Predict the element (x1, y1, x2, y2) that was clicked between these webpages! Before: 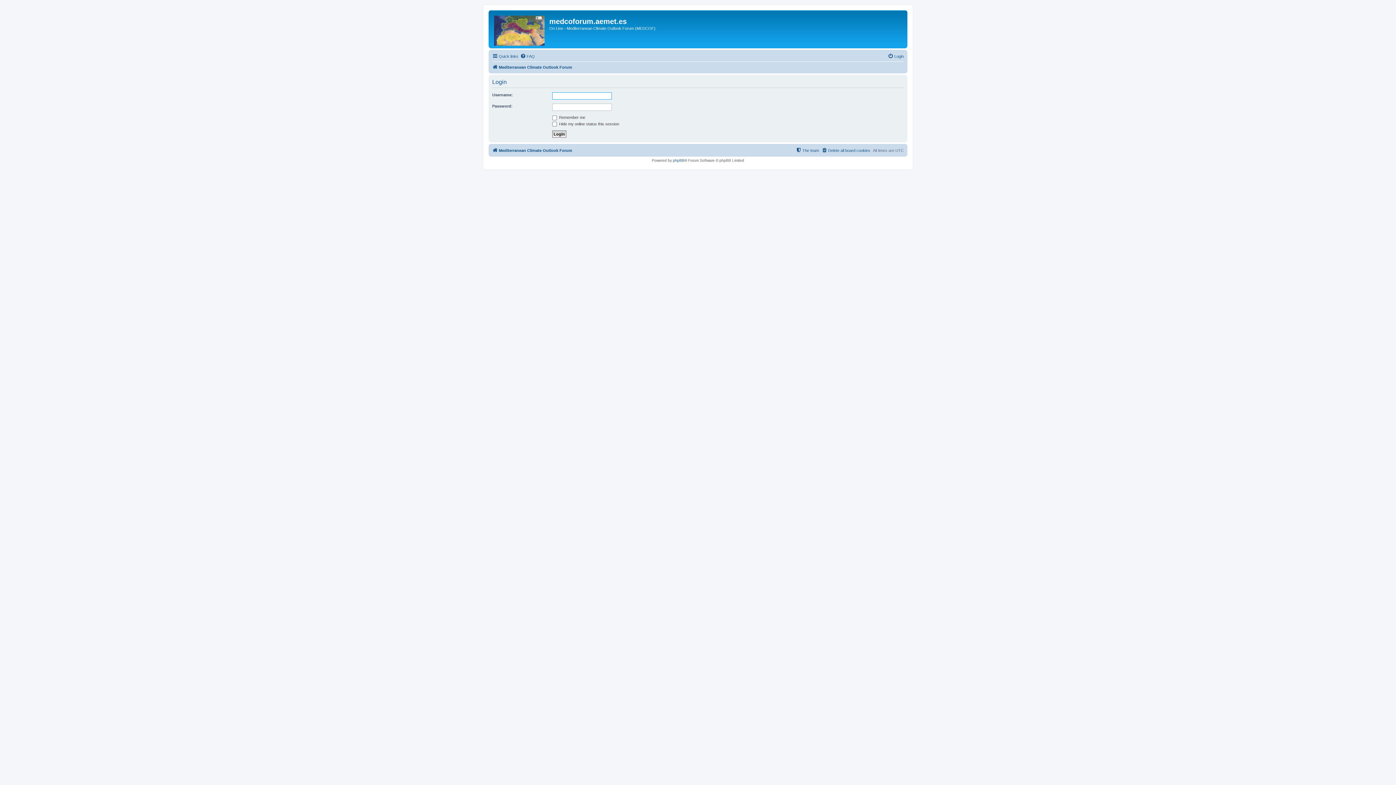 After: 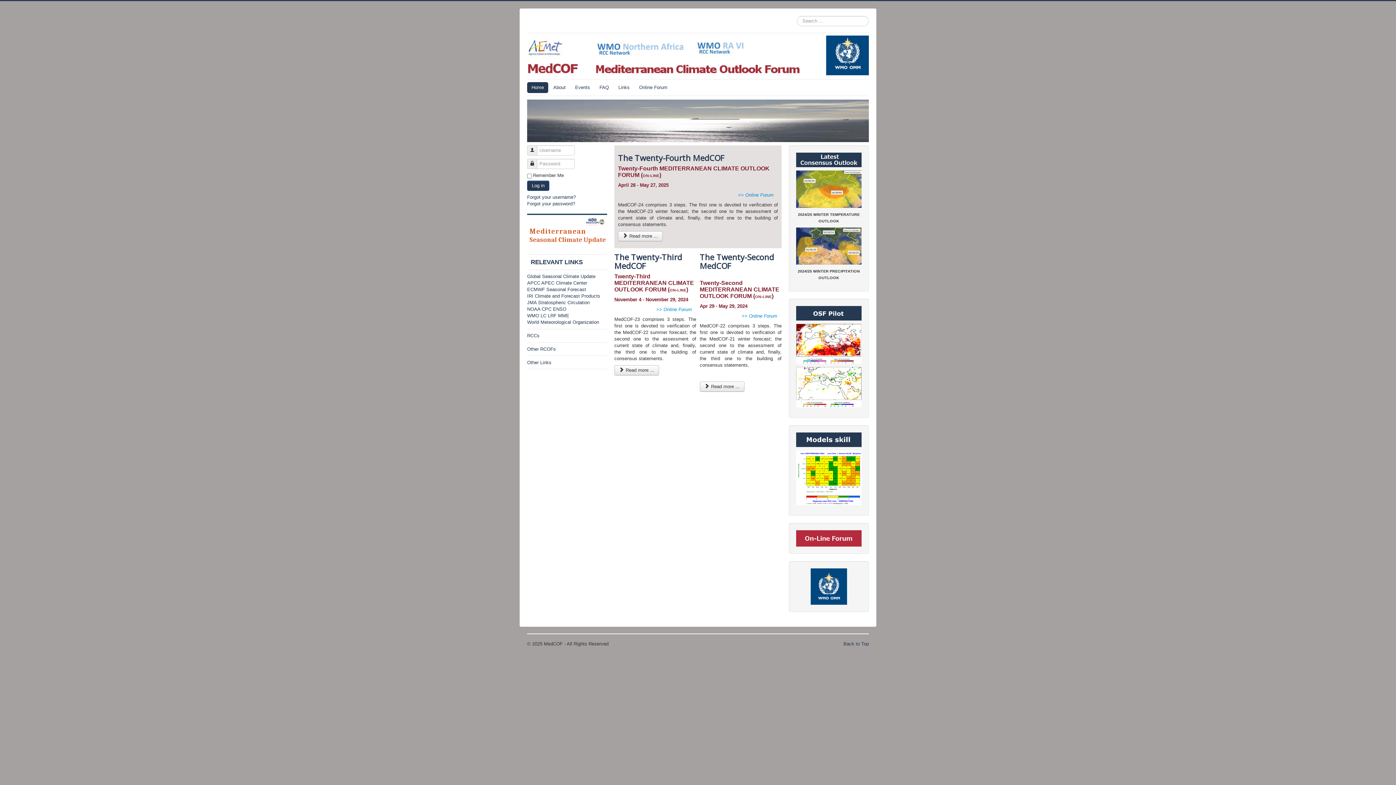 Action: bbox: (490, 12, 549, 46)